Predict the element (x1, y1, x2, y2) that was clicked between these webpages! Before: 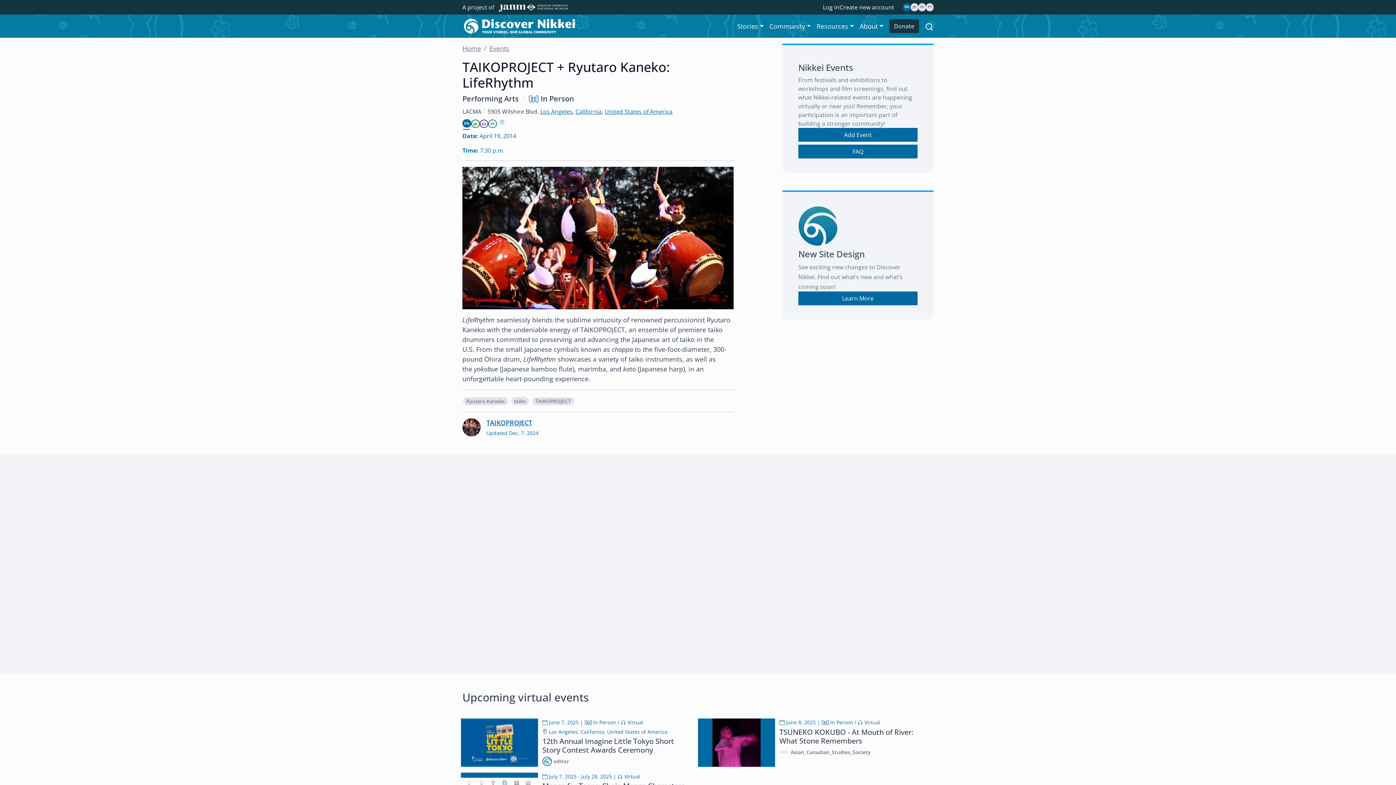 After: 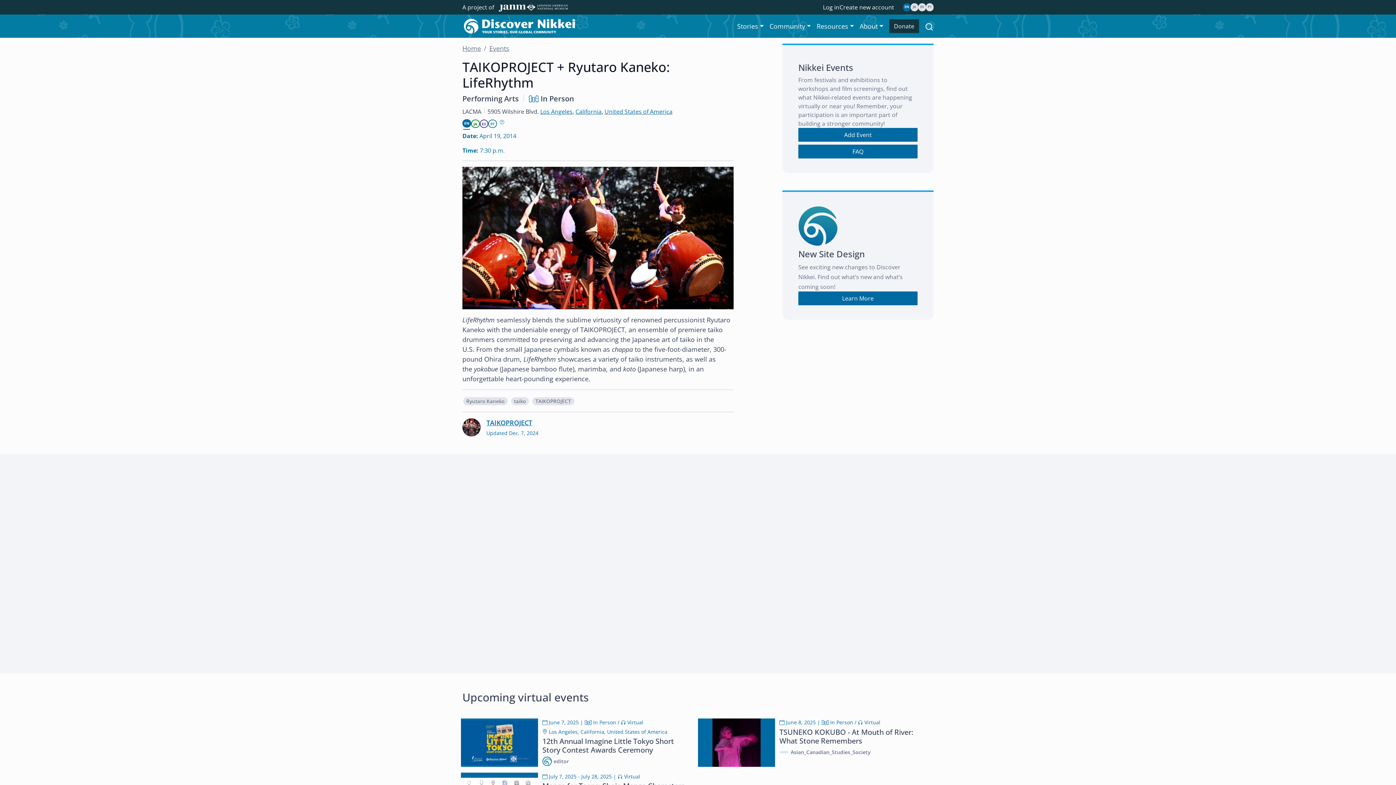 Action: bbox: (462, 119, 471, 128) label: EN